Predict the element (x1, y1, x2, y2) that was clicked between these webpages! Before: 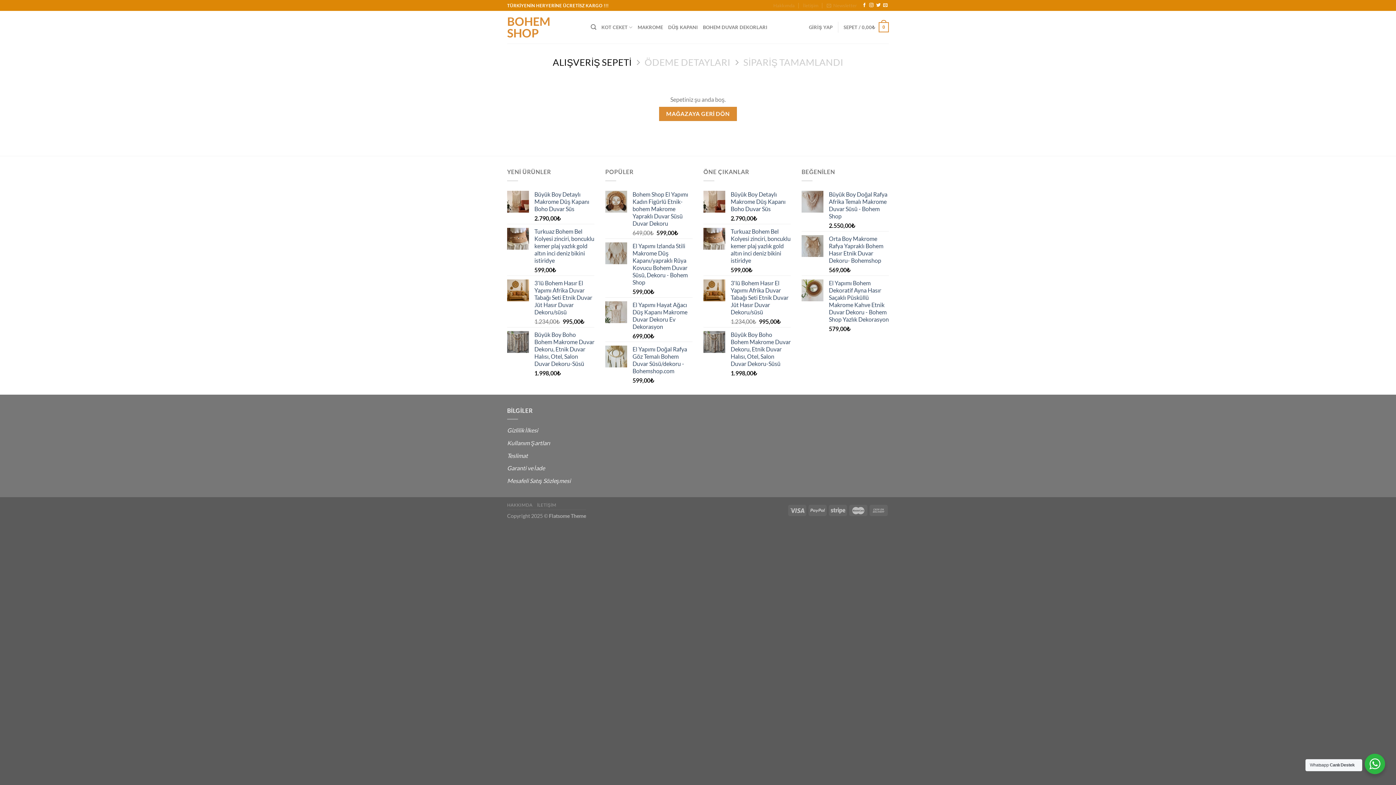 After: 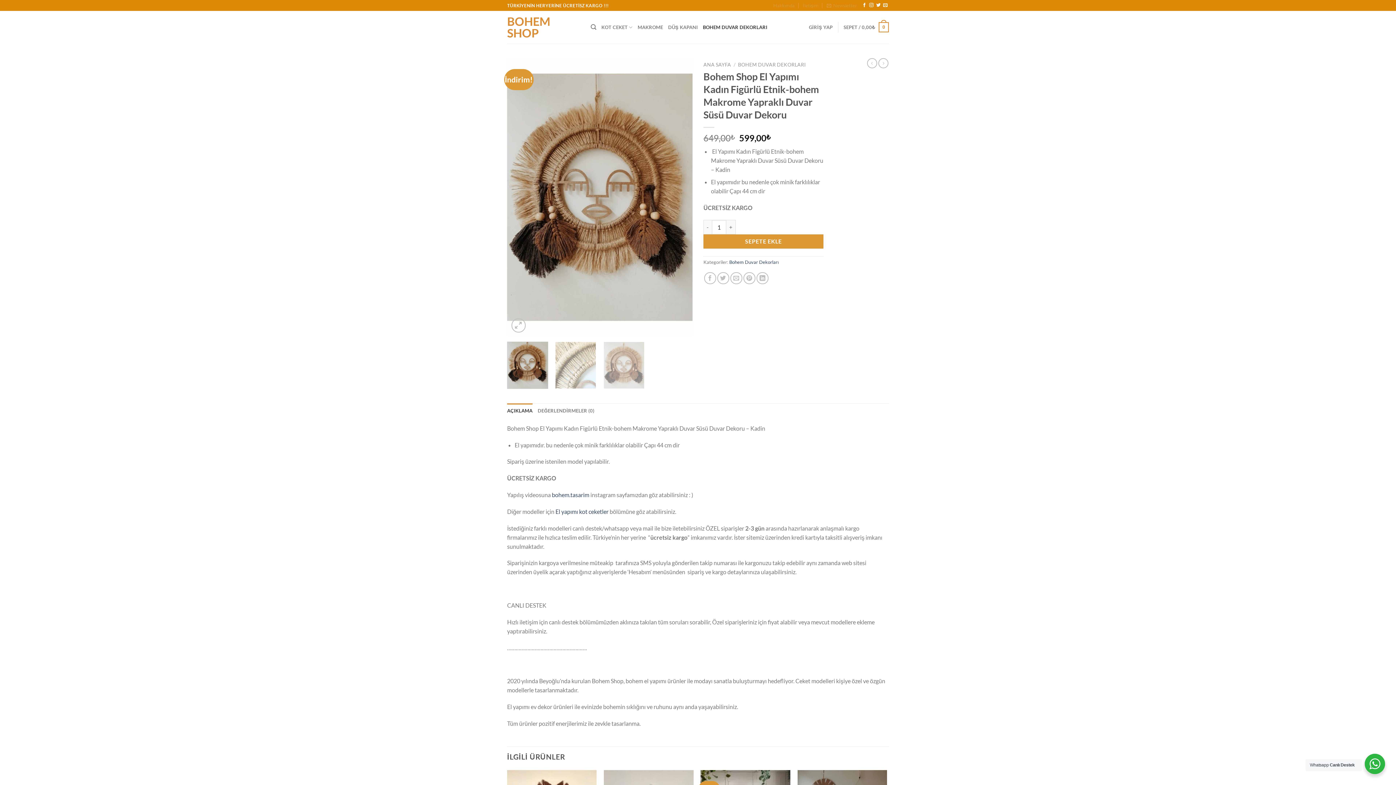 Action: label: Bohem Shop El Yapımı Kadın Figürlü Etnik-bohem Makrome Yapraklı Duvar Süsü Duvar Dekoru bbox: (632, 190, 692, 227)